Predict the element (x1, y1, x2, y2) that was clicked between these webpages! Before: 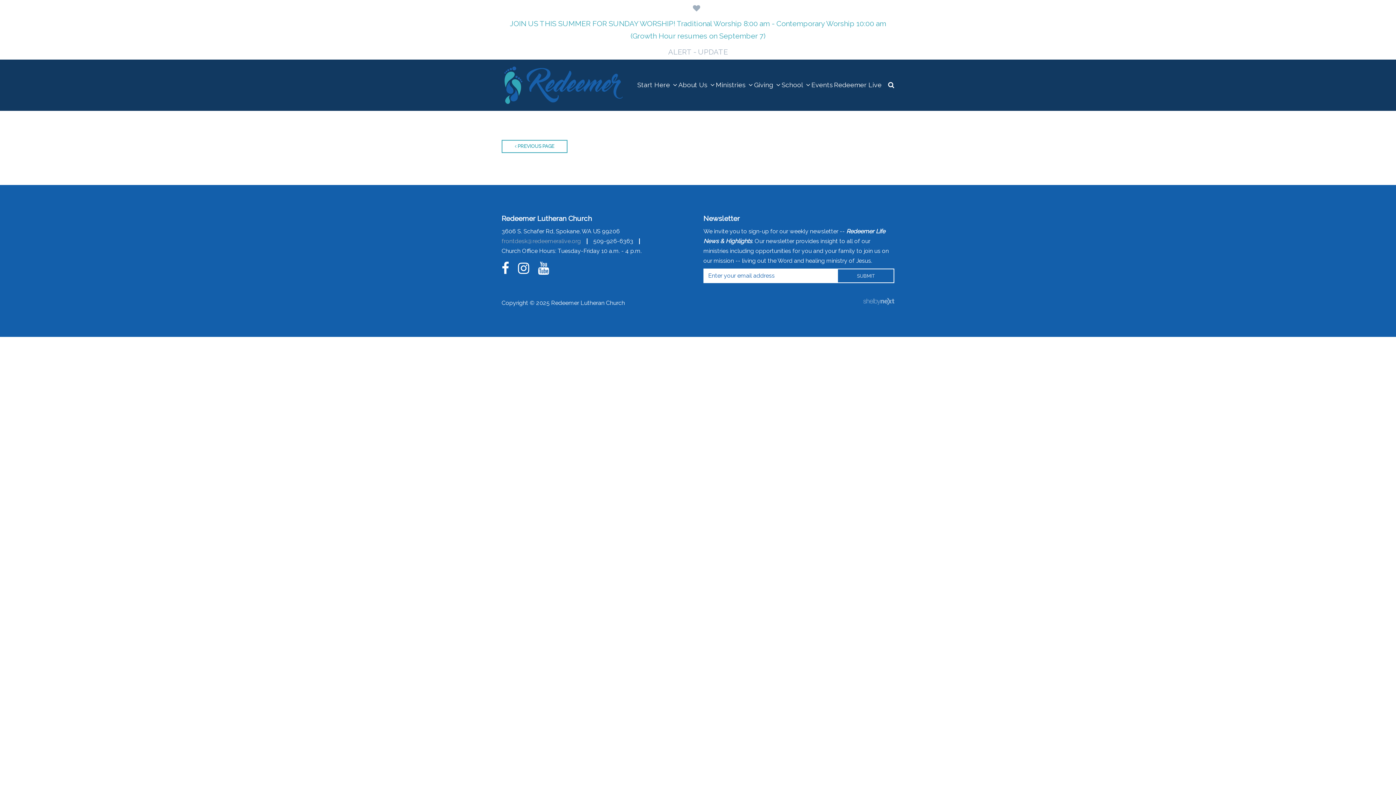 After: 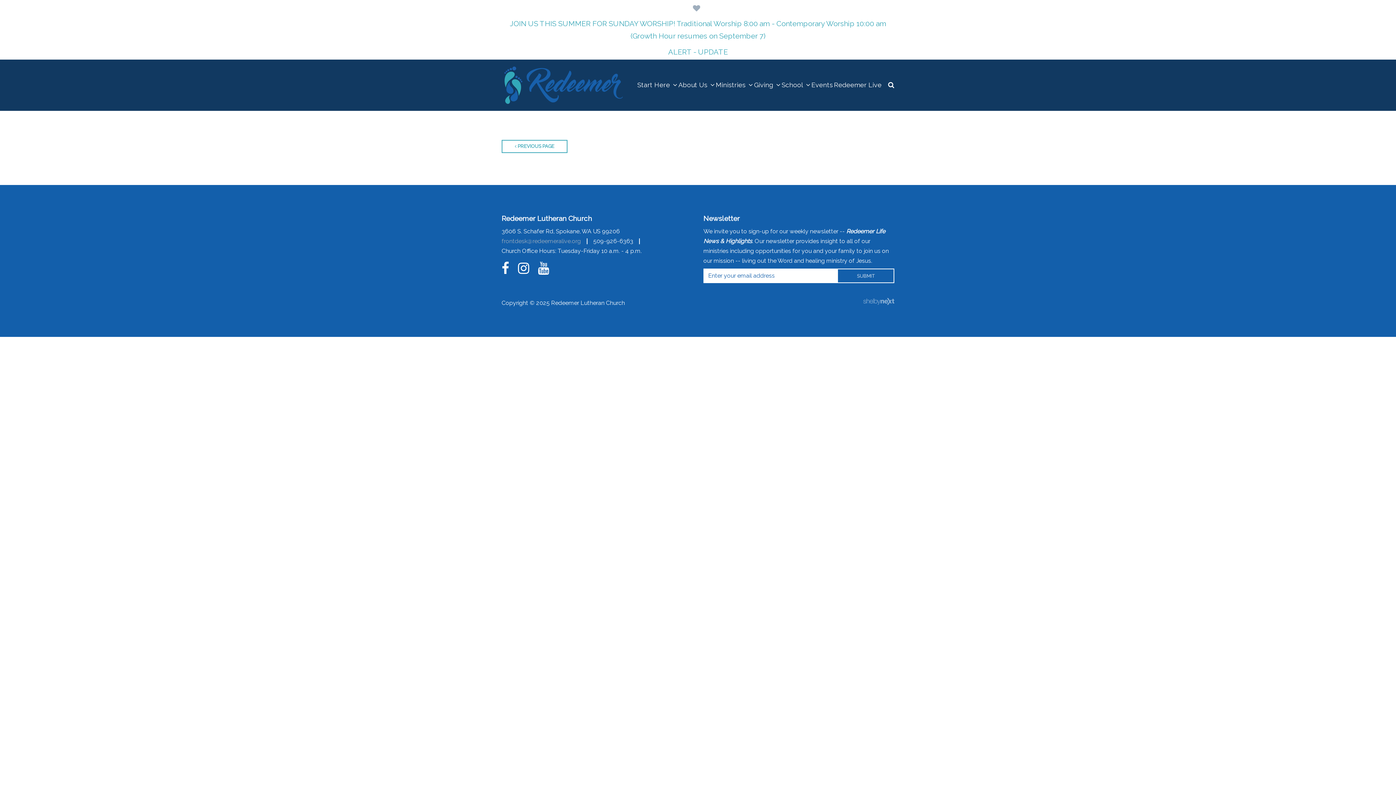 Action: label: JOIN US THIS SUMMER FOR SUNDAY WORSHIP! Traditional Worship 8:00 am - Contemporary Worship 10:00 am (Growth Hour resumes on September 7)ALERT - UPDATE bbox: (0, 0, 1396, 59)